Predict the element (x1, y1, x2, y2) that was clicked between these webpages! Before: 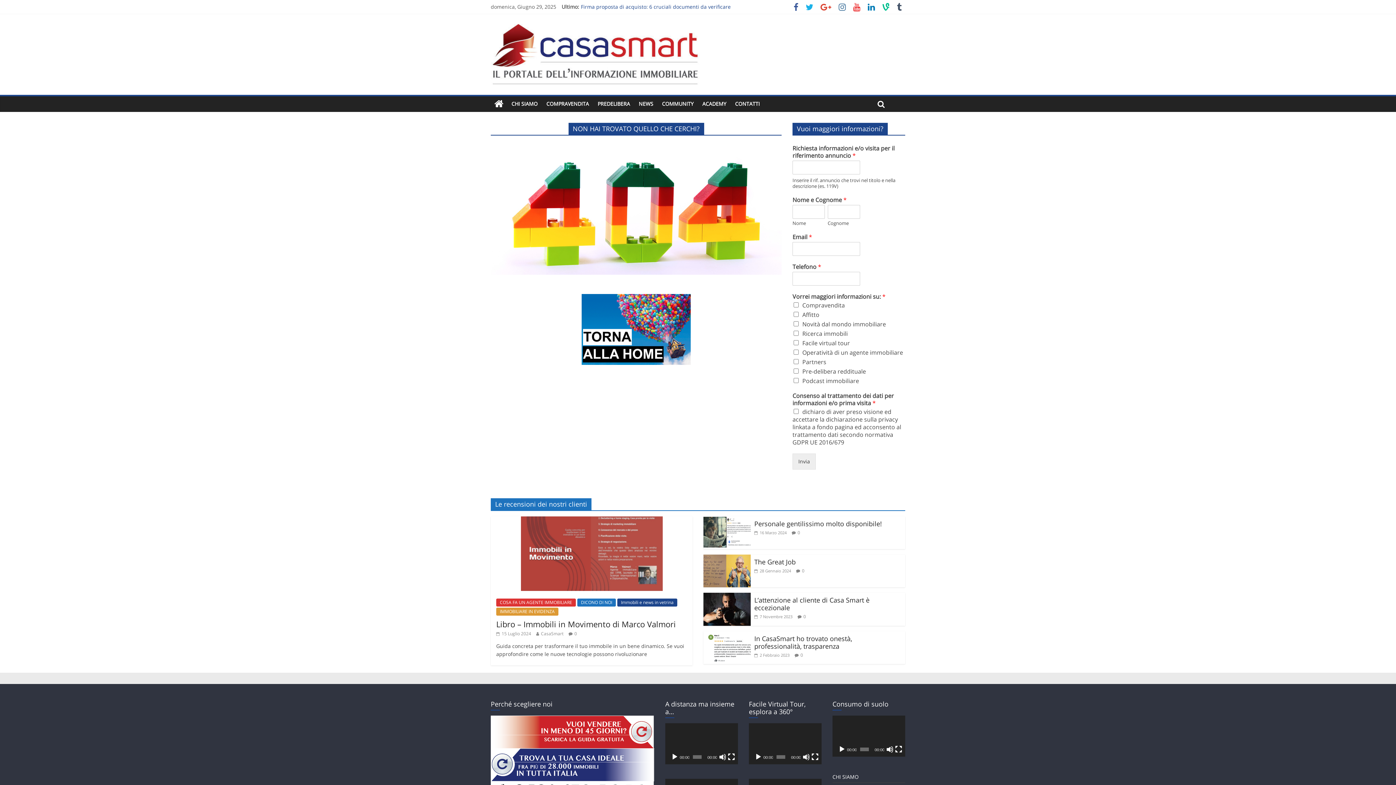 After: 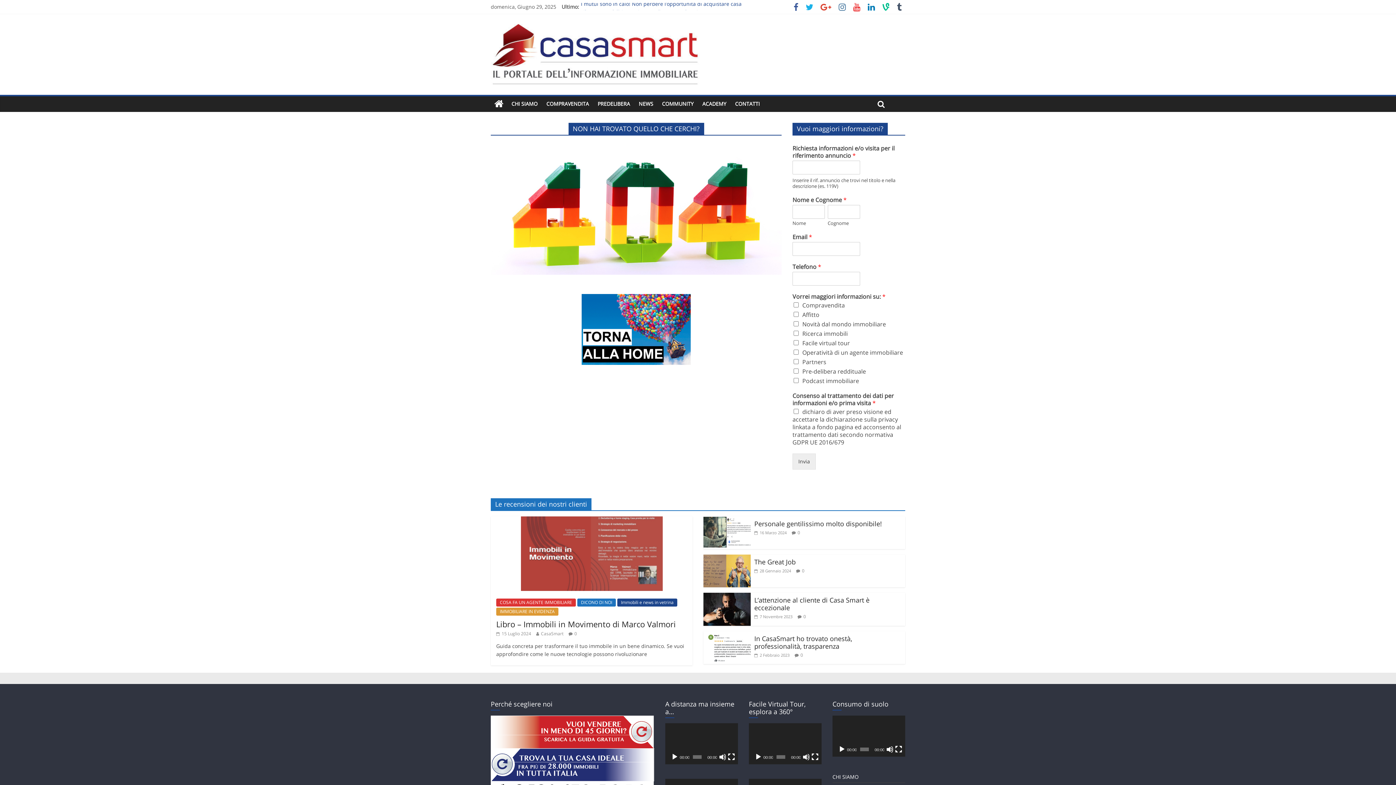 Action: label: Play bbox: (838, 746, 845, 753)